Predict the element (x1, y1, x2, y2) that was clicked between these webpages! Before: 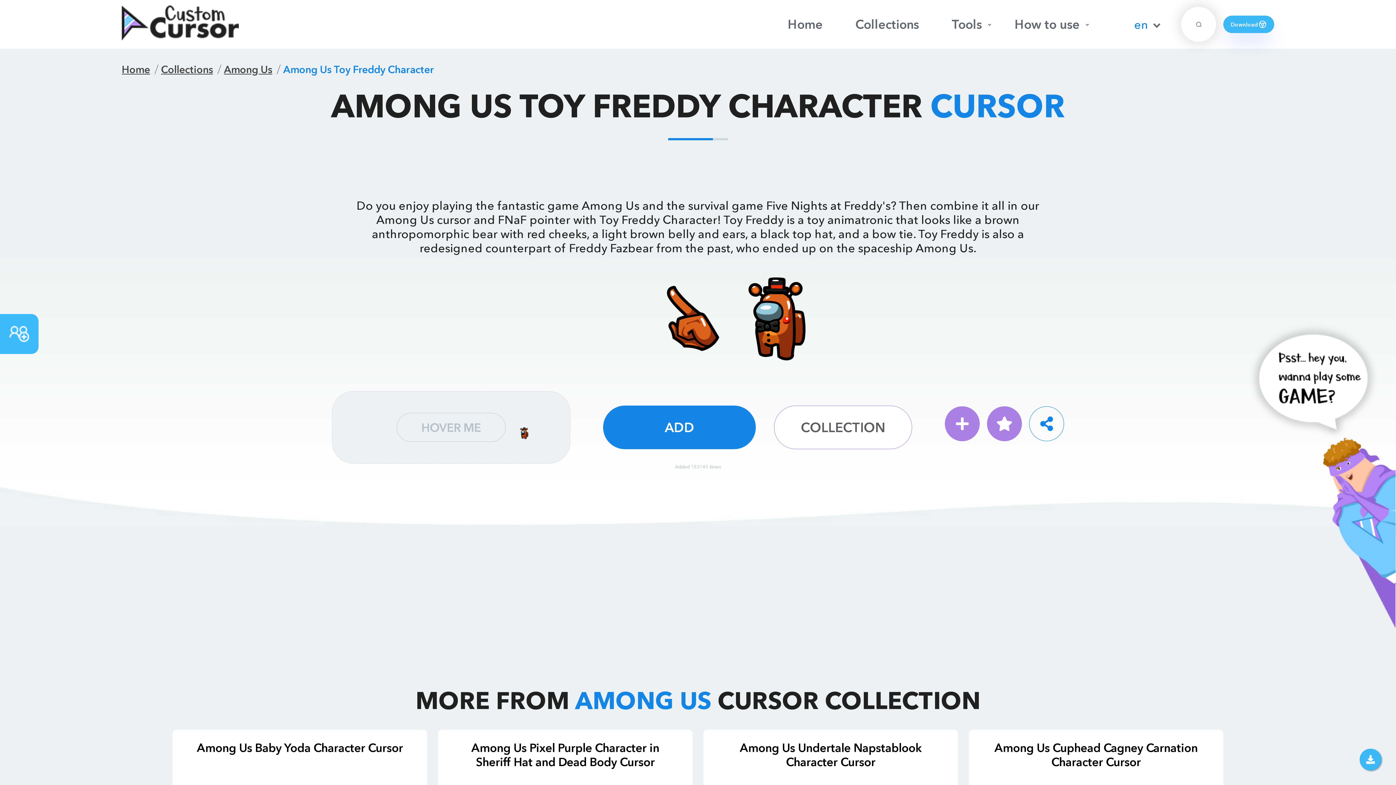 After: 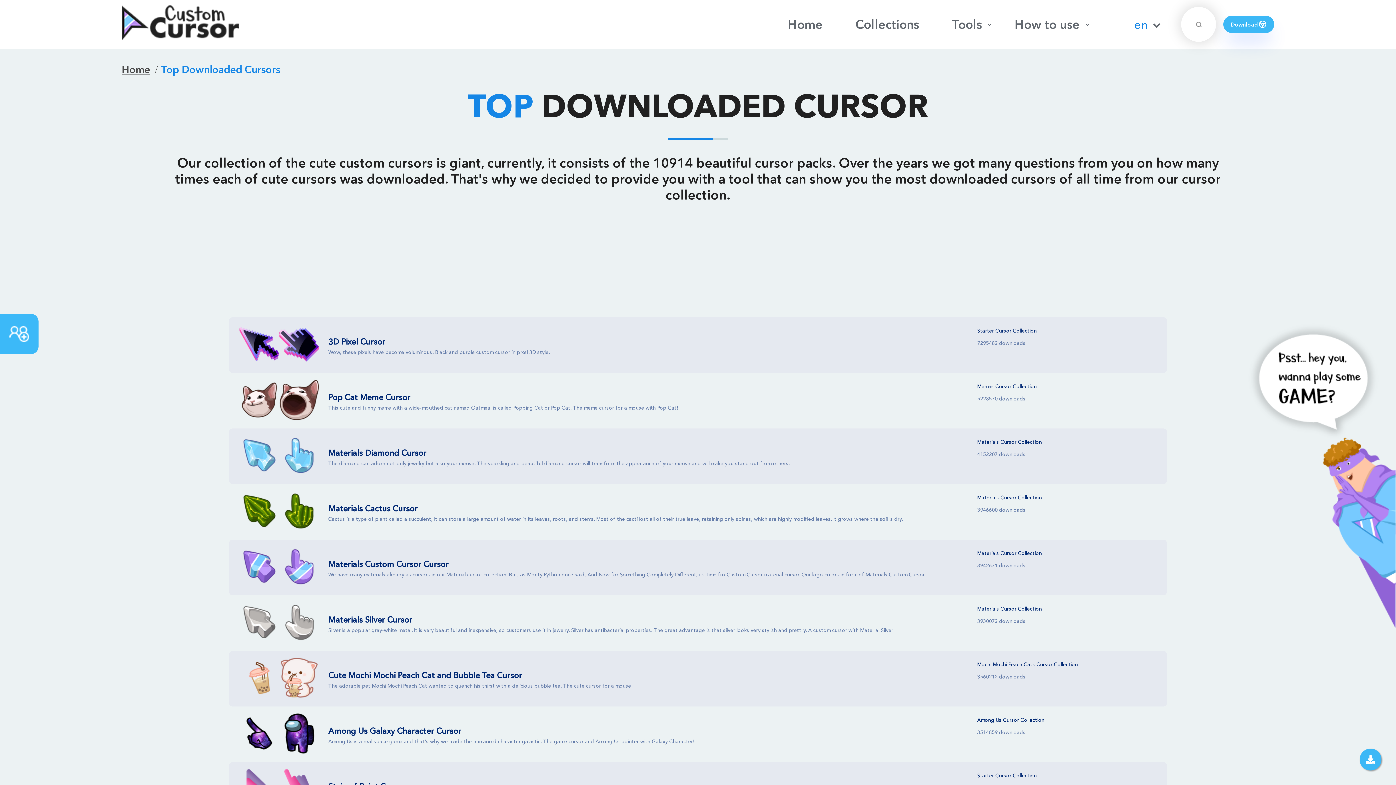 Action: label: Added 183145 times bbox: (675, 464, 721, 469)